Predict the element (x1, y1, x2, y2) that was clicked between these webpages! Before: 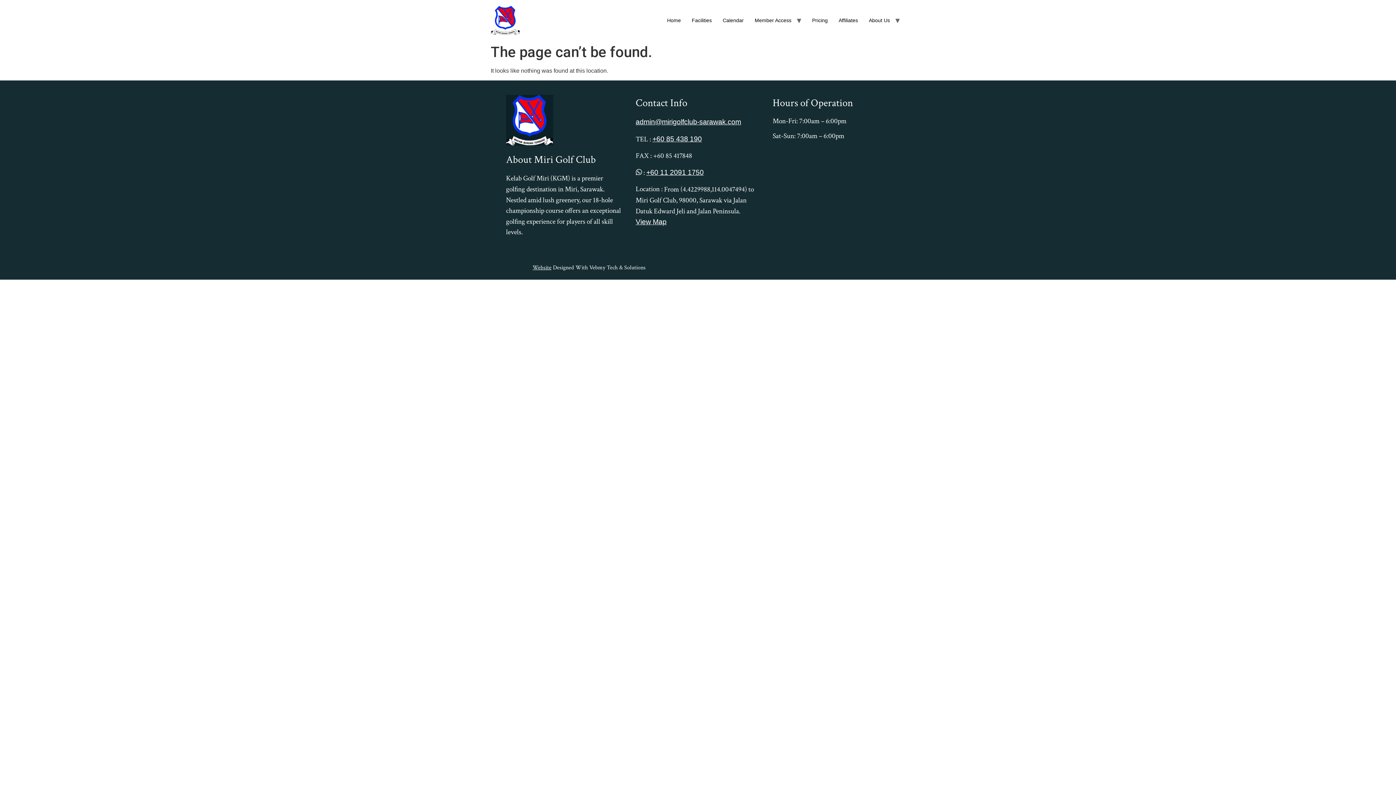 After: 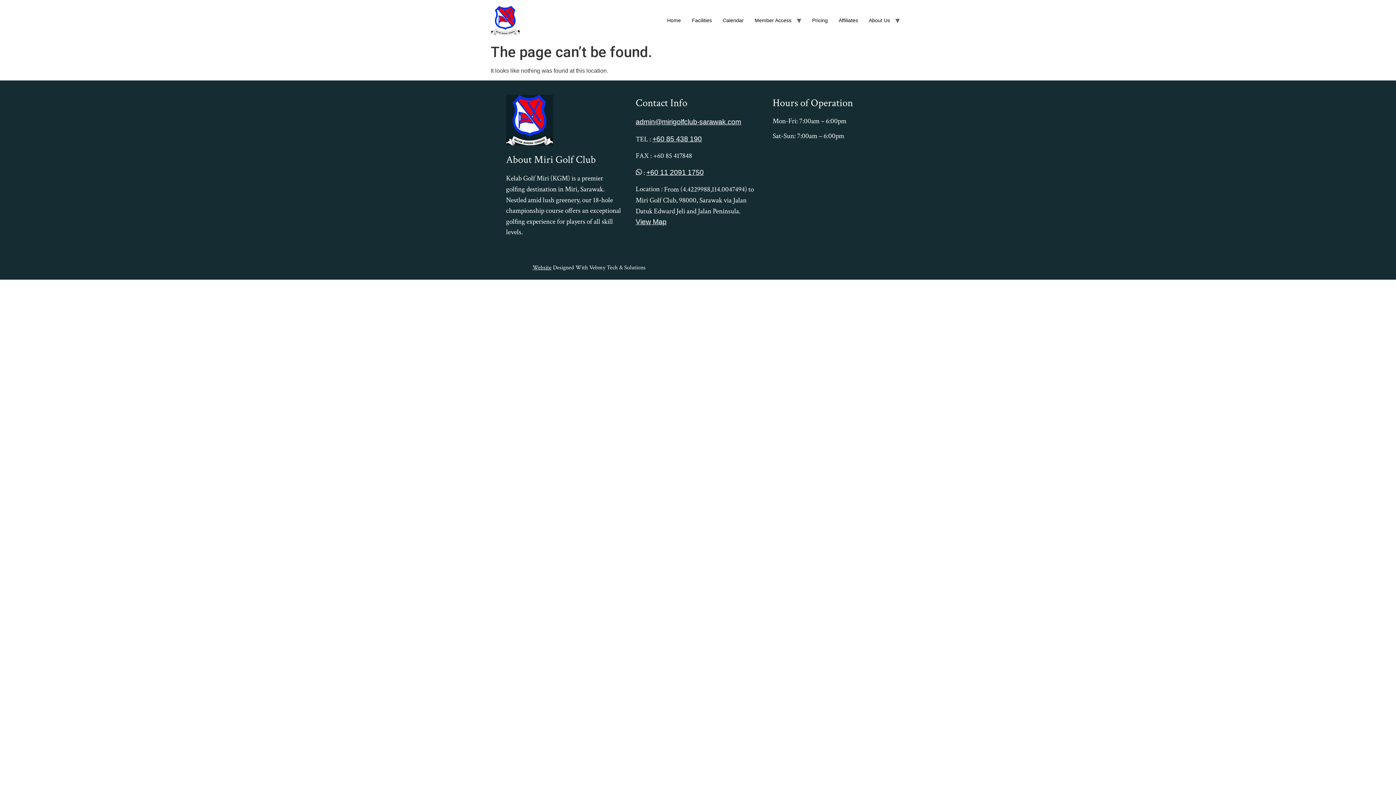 Action: bbox: (652, 134, 702, 142) label: +60 85 438 190